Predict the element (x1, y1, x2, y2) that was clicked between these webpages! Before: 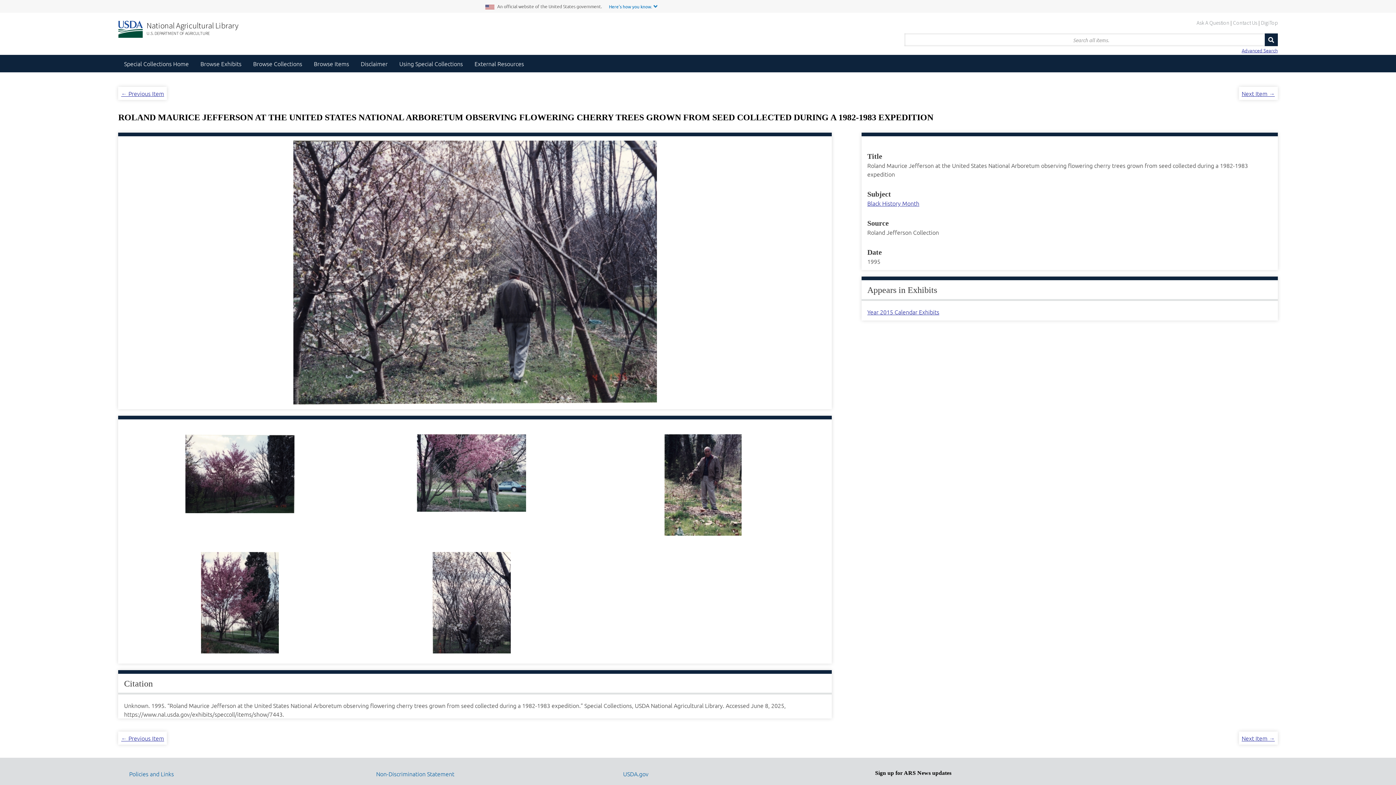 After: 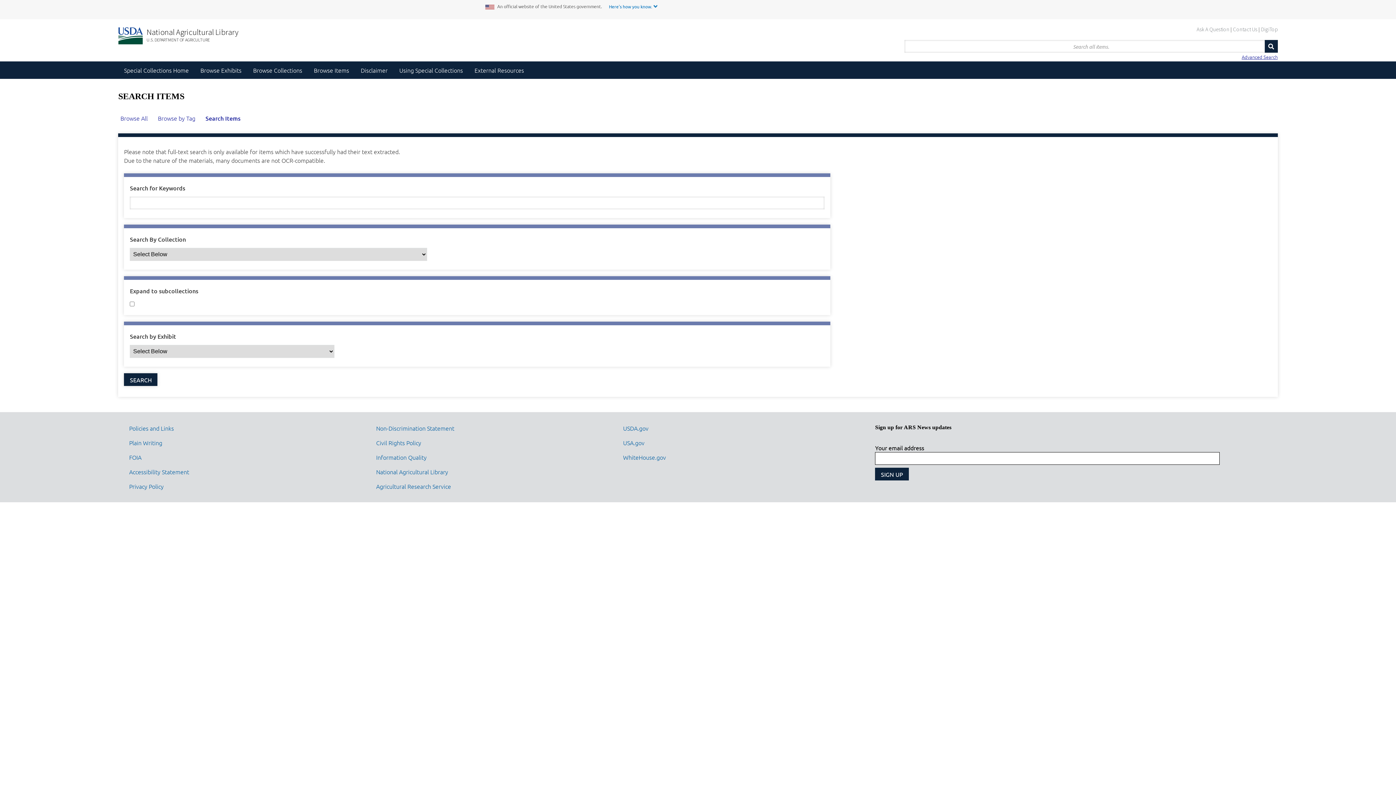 Action: bbox: (1242, 46, 1278, 54) label: Advanced Search